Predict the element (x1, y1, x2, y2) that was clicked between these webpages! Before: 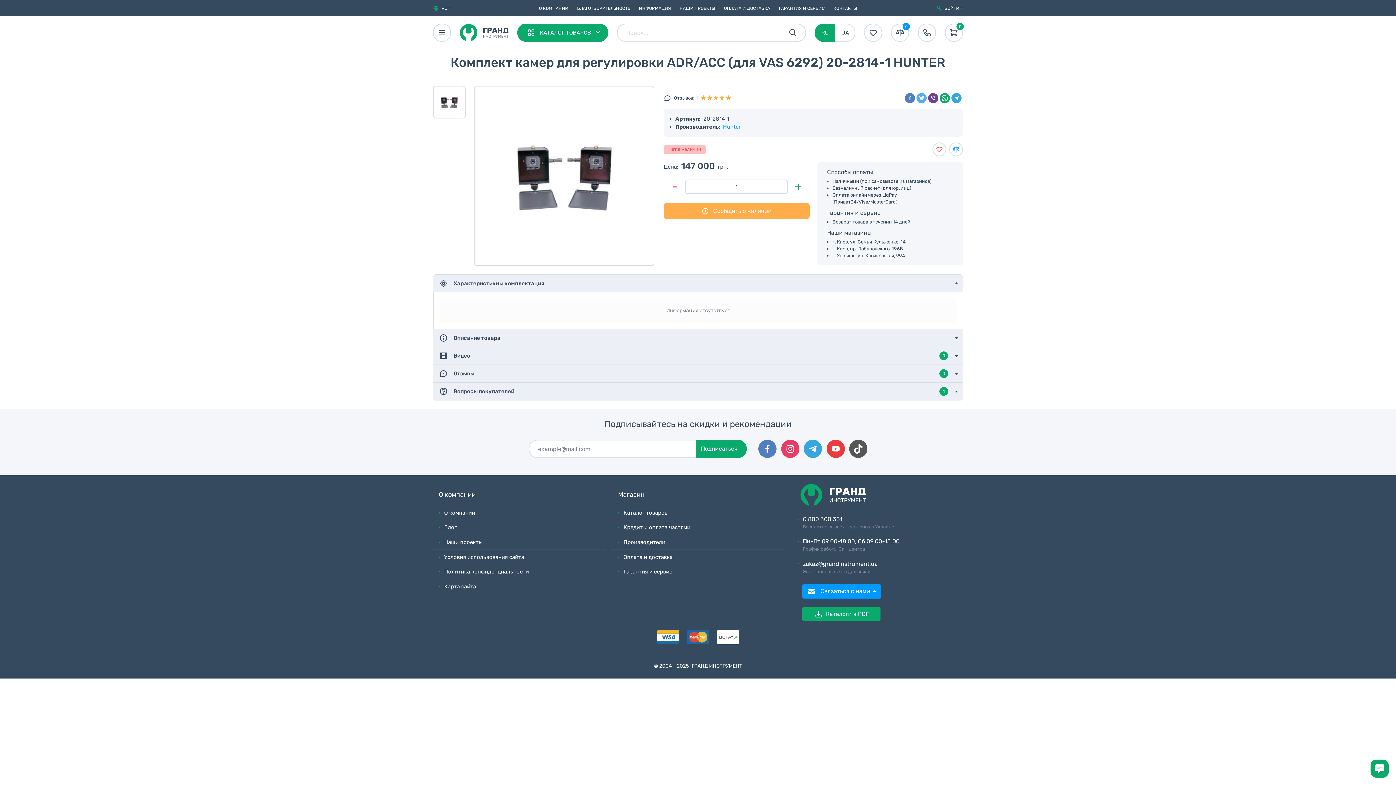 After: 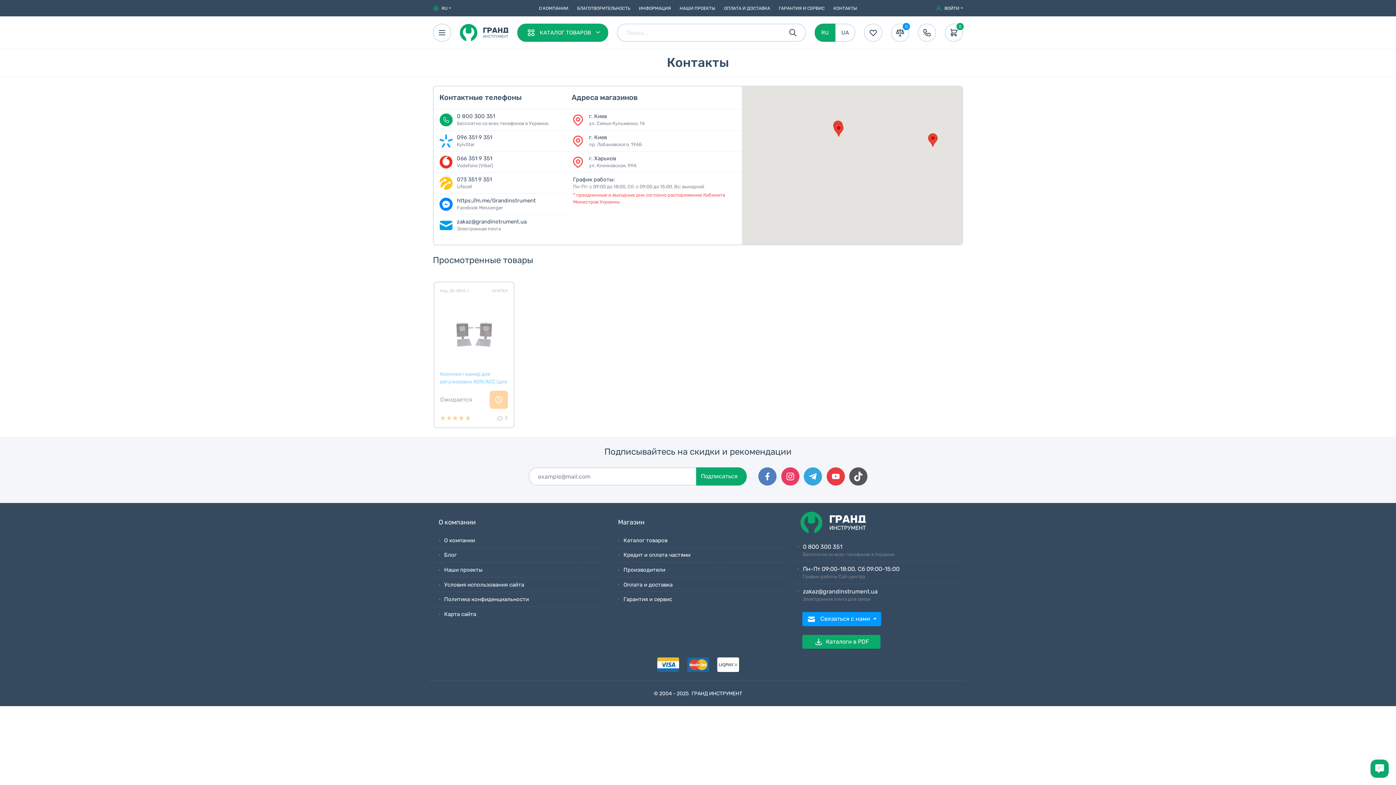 Action: bbox: (829, 0, 861, 15) label: КОНТАКТЫ